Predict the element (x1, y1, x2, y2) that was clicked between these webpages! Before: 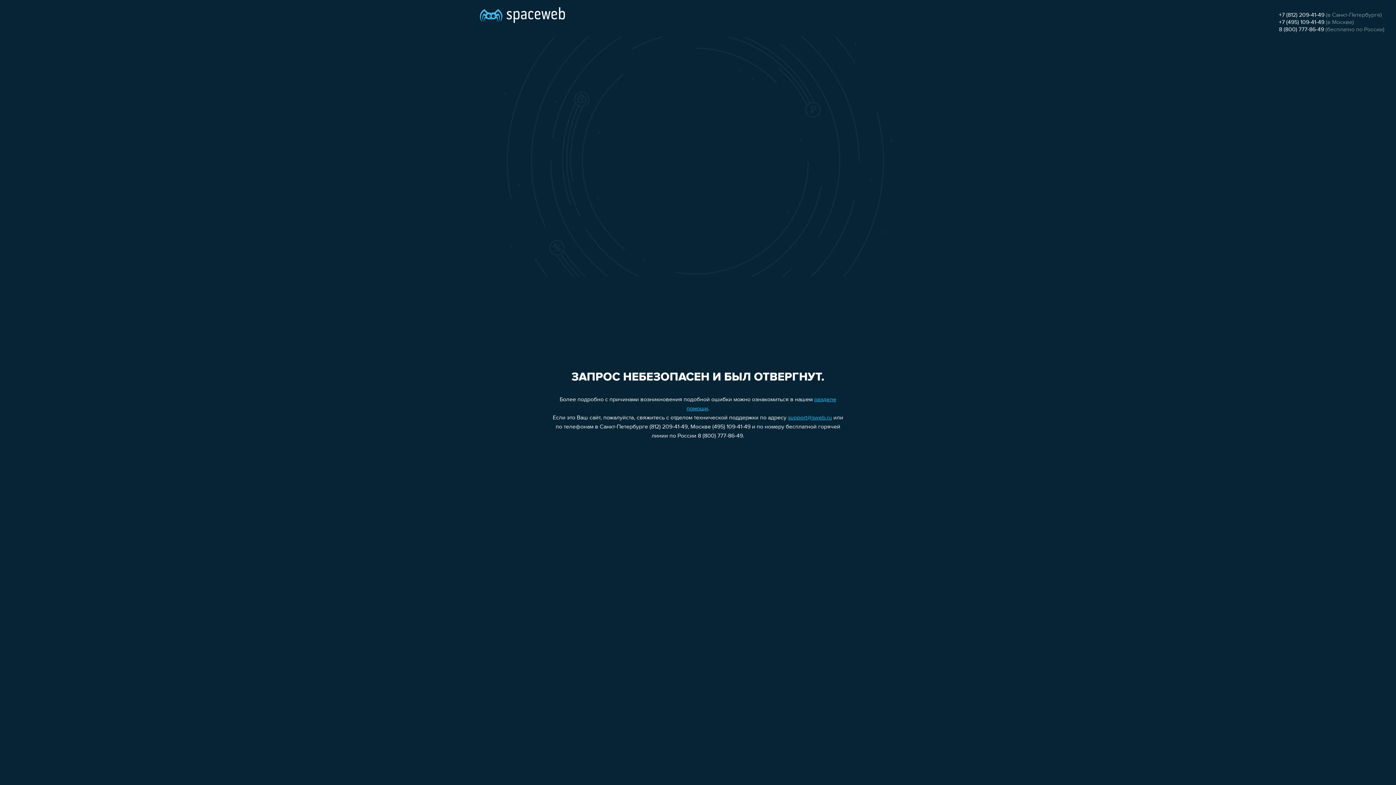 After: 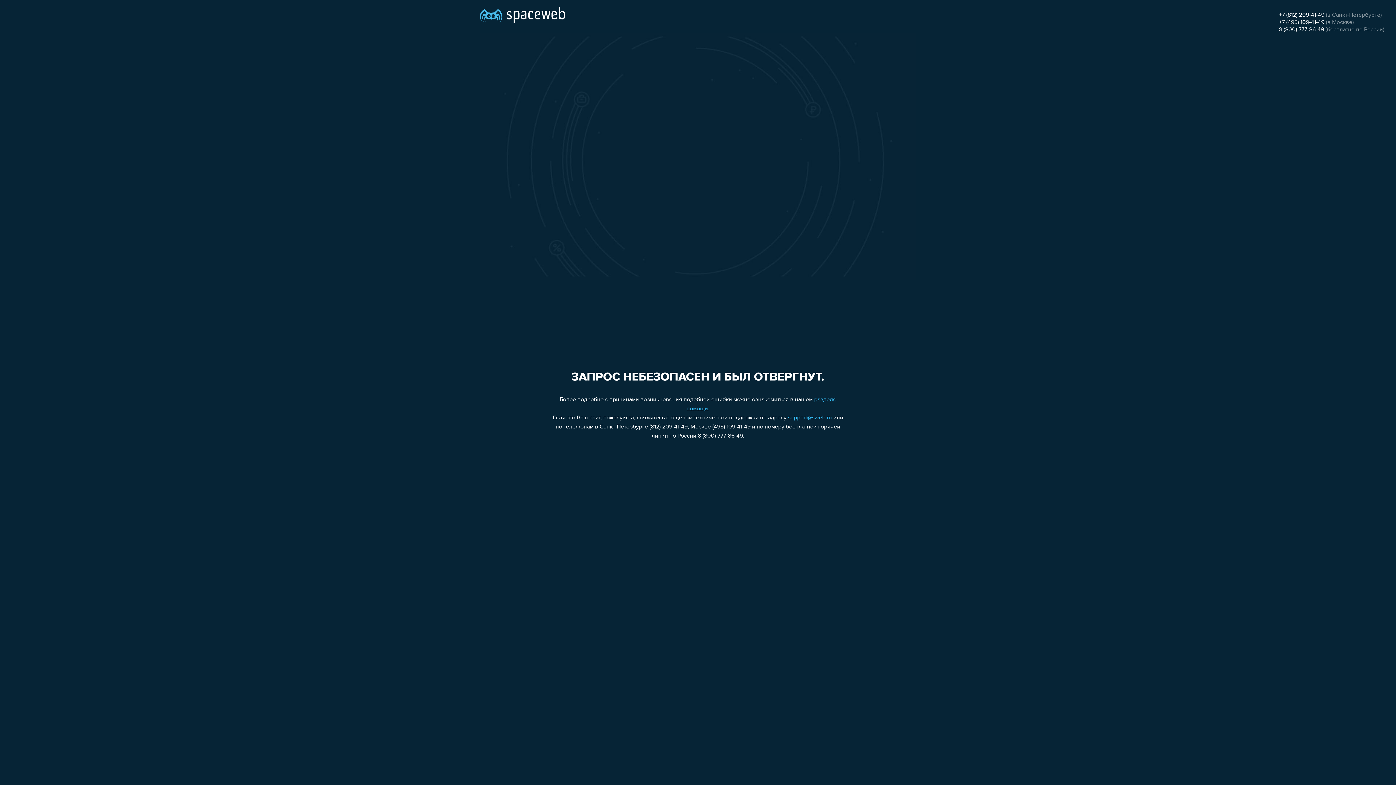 Action: label: +7 (495) 109-41-49 bbox: (1279, 19, 1324, 25)